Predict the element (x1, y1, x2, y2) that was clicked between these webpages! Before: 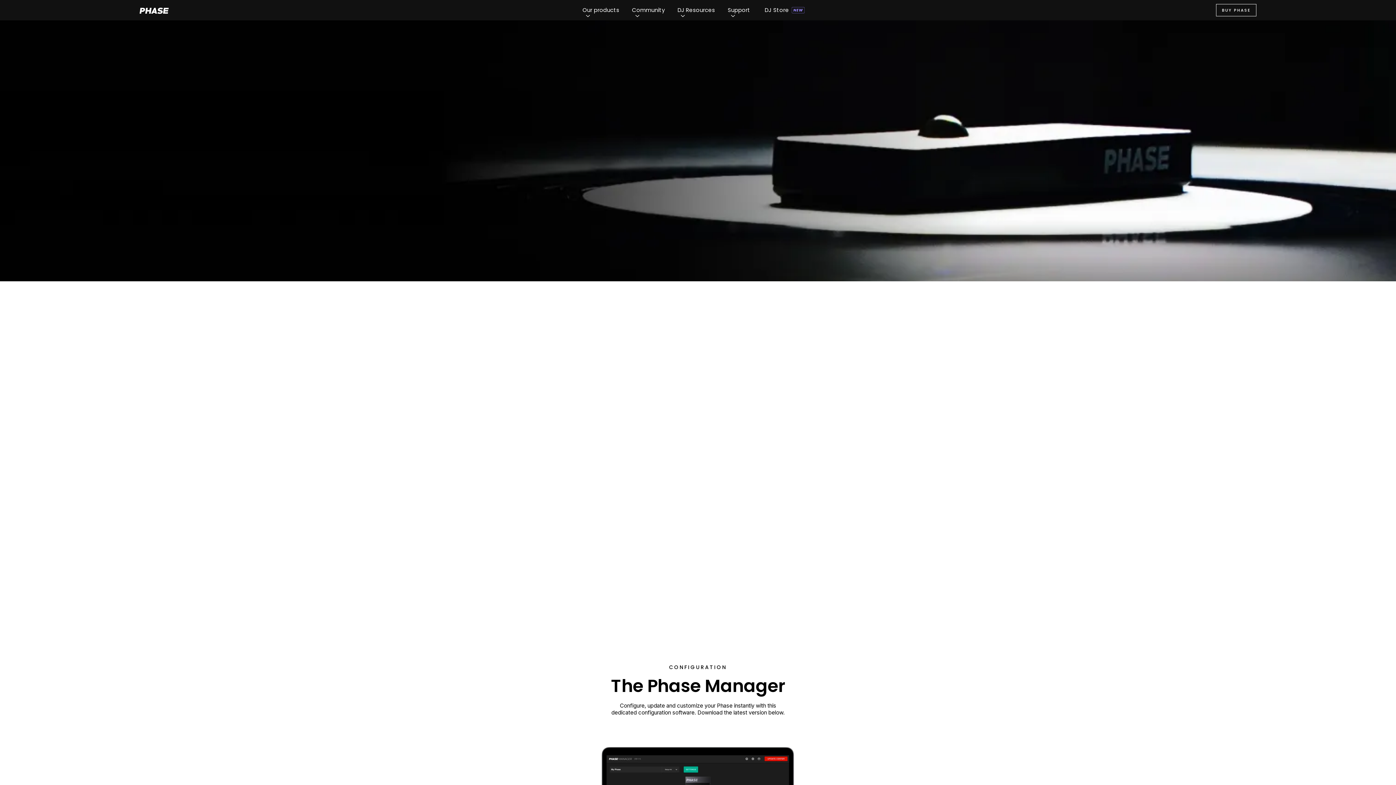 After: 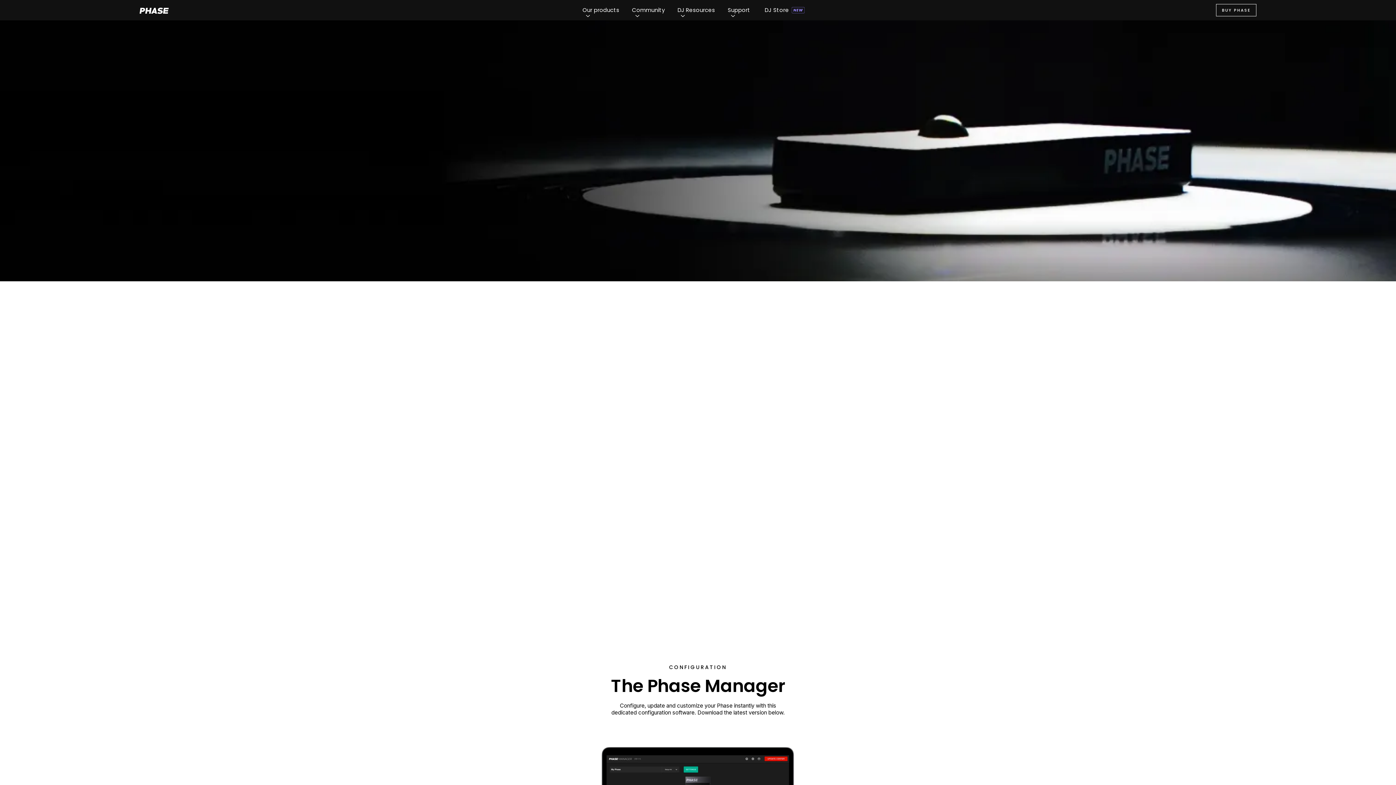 Action: bbox: (727, 0, 756, 19) label: Support